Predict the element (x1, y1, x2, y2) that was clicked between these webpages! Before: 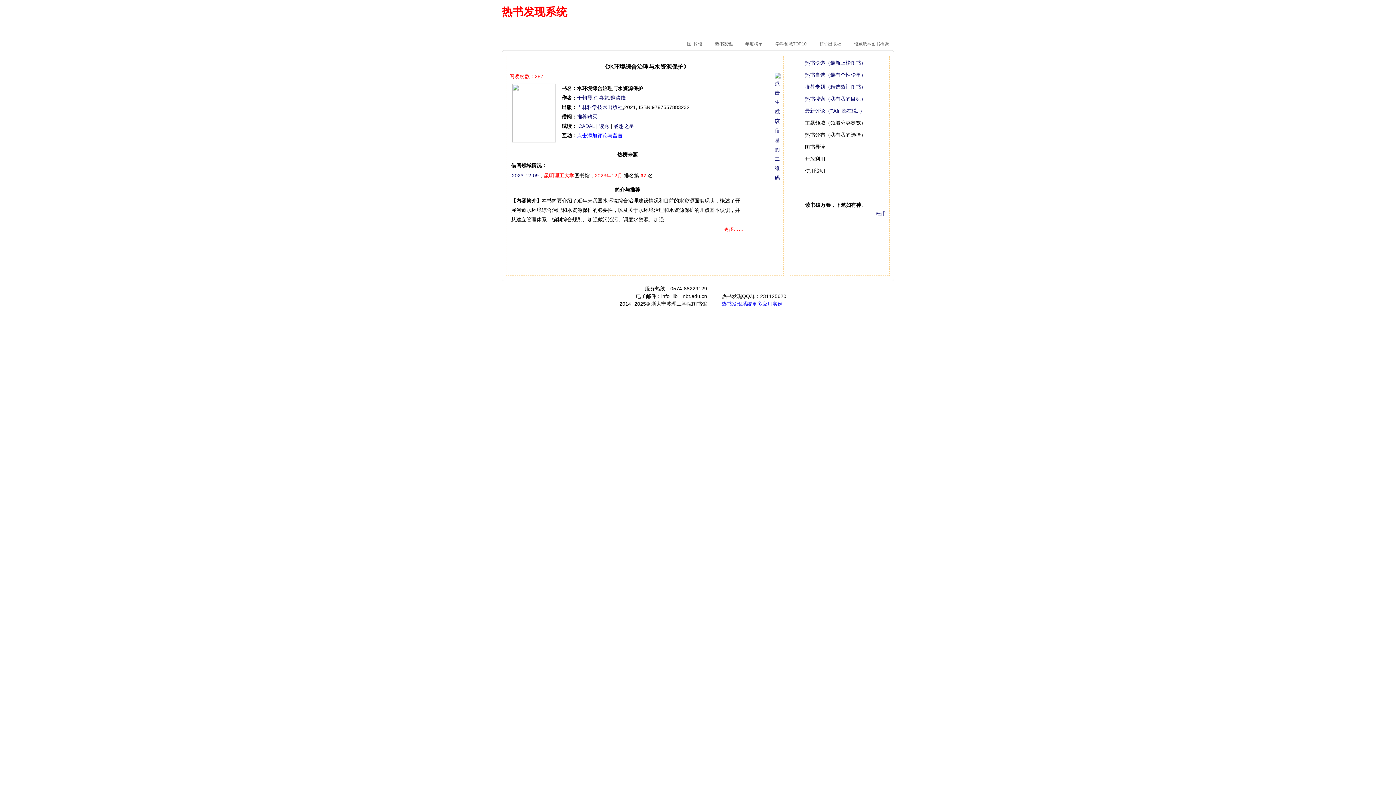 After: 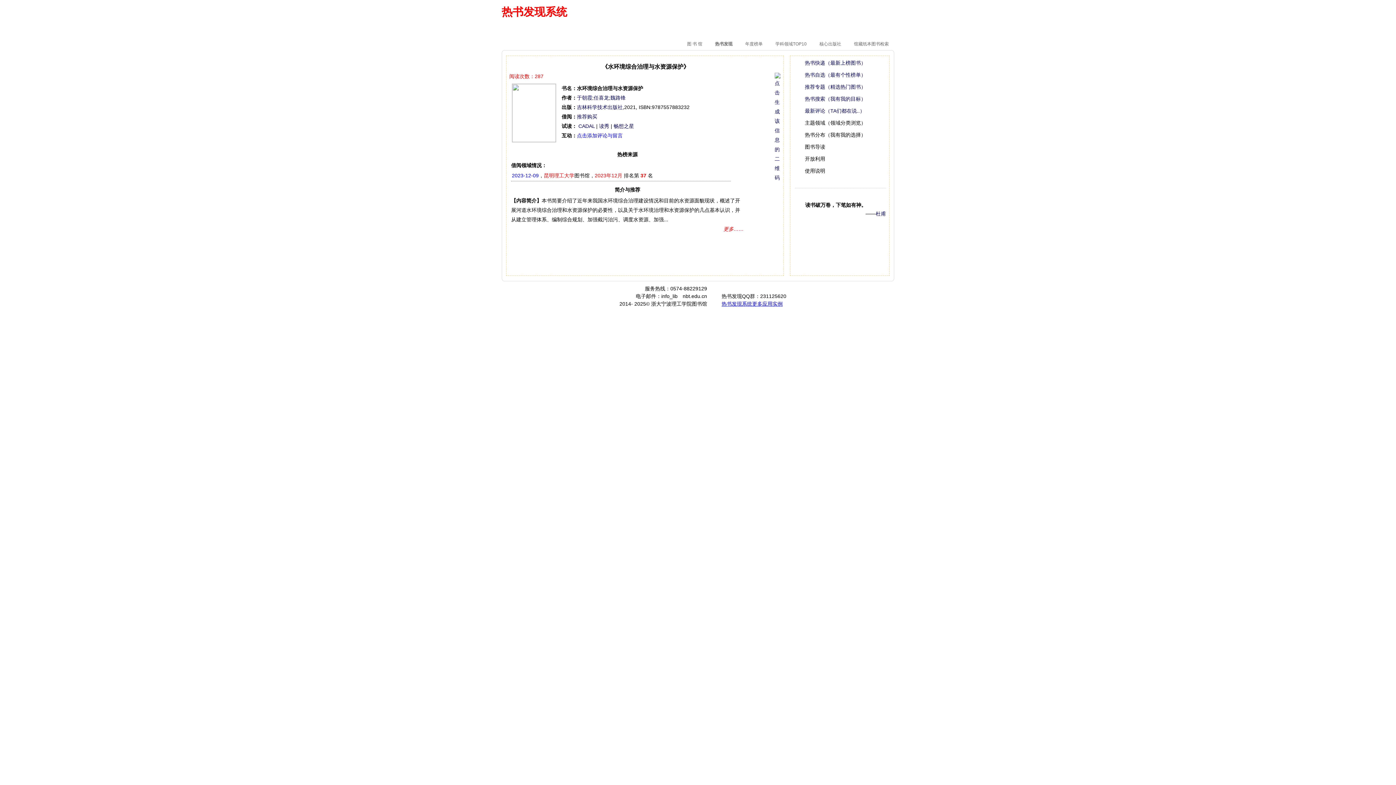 Action: bbox: (512, 172, 538, 178) label: 2023-12-09